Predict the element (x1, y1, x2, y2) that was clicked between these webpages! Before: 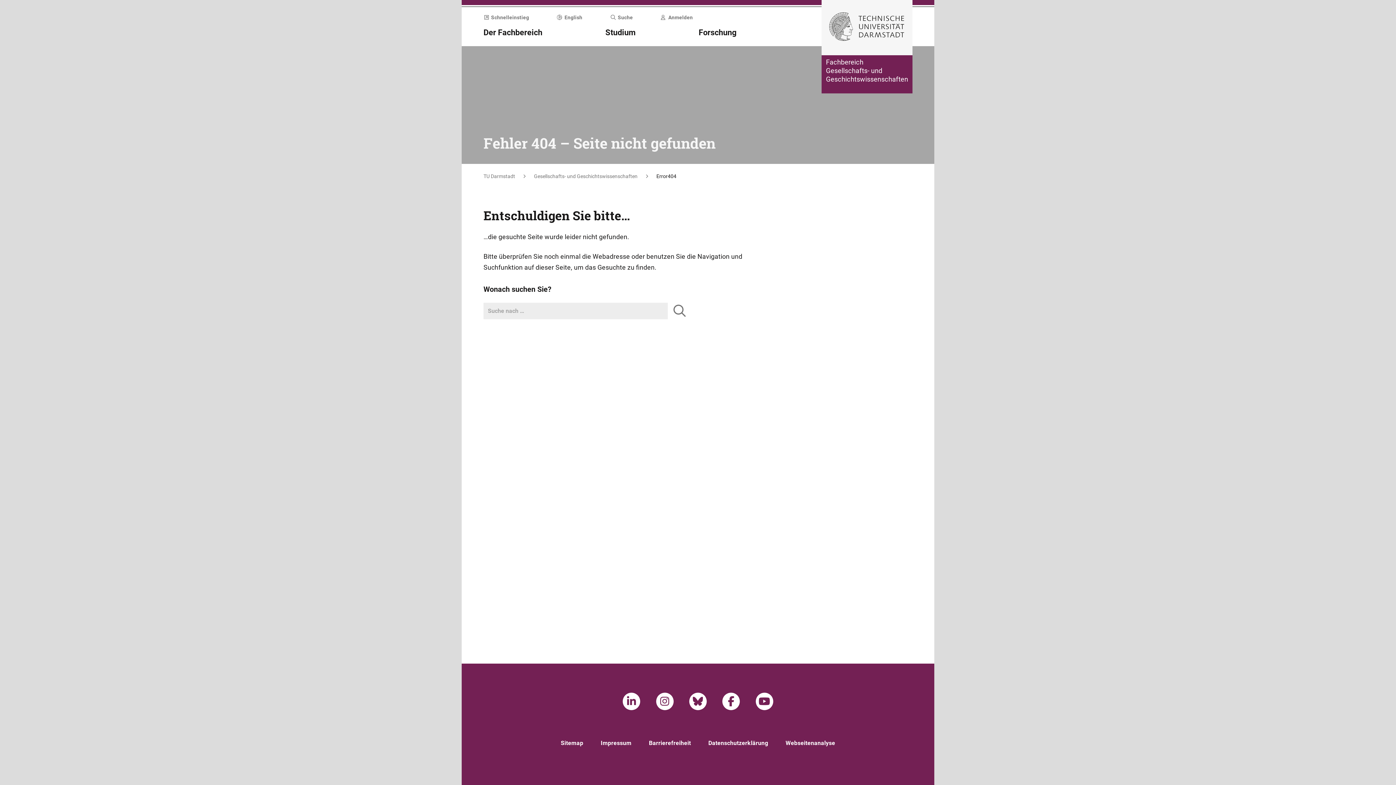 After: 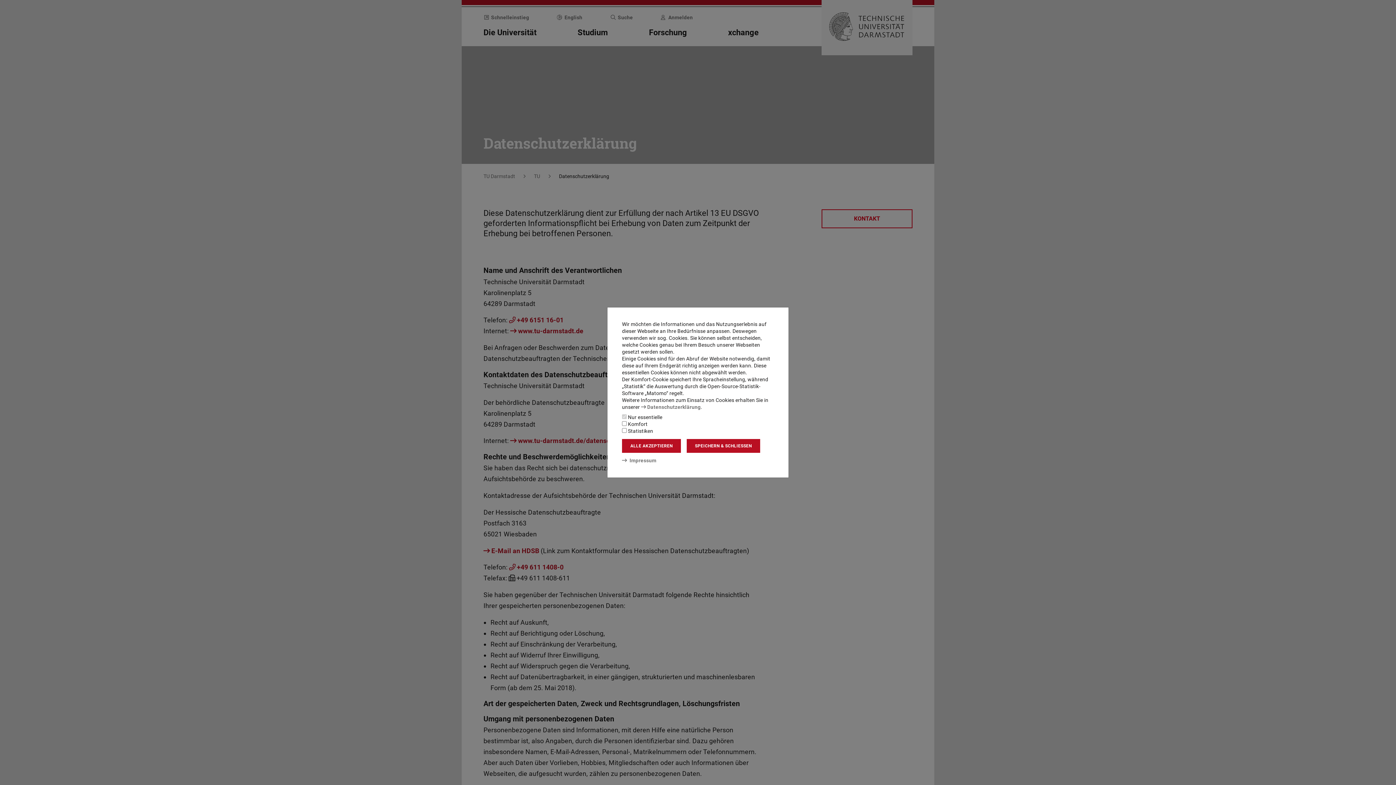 Action: label: Datenschutzerklärung bbox: (708, 739, 768, 746)